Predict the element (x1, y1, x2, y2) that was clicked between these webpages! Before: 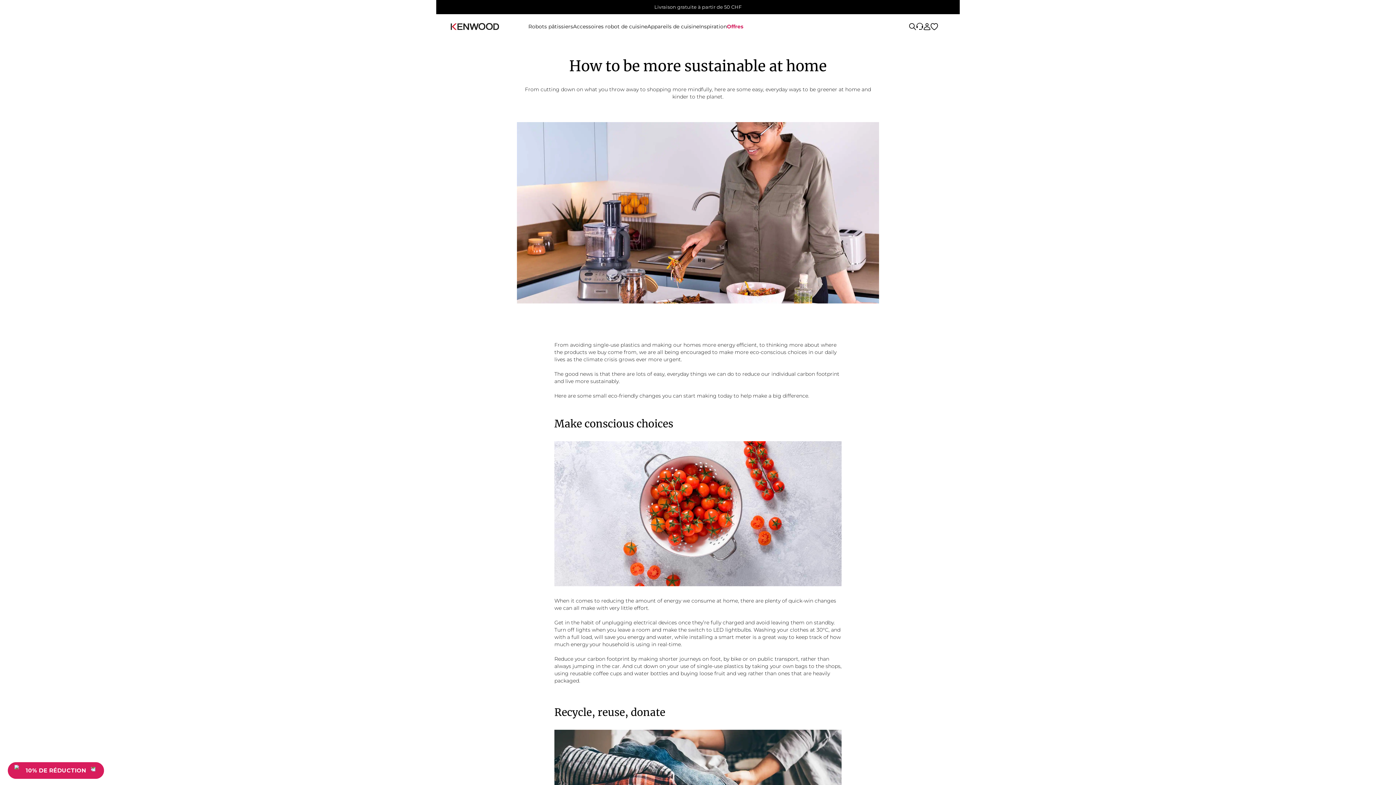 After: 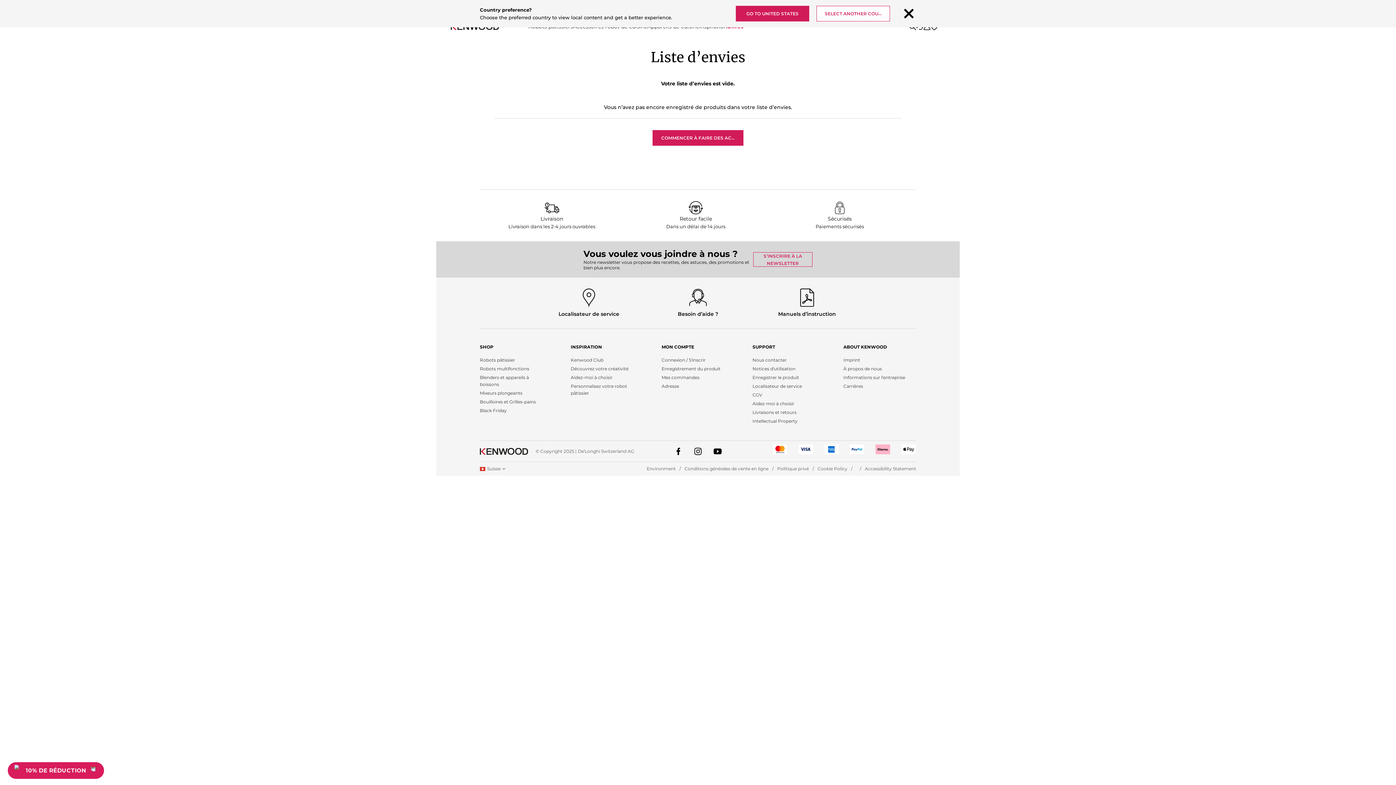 Action: label: wishlist.page.title bbox: (930, 22, 938, 30)